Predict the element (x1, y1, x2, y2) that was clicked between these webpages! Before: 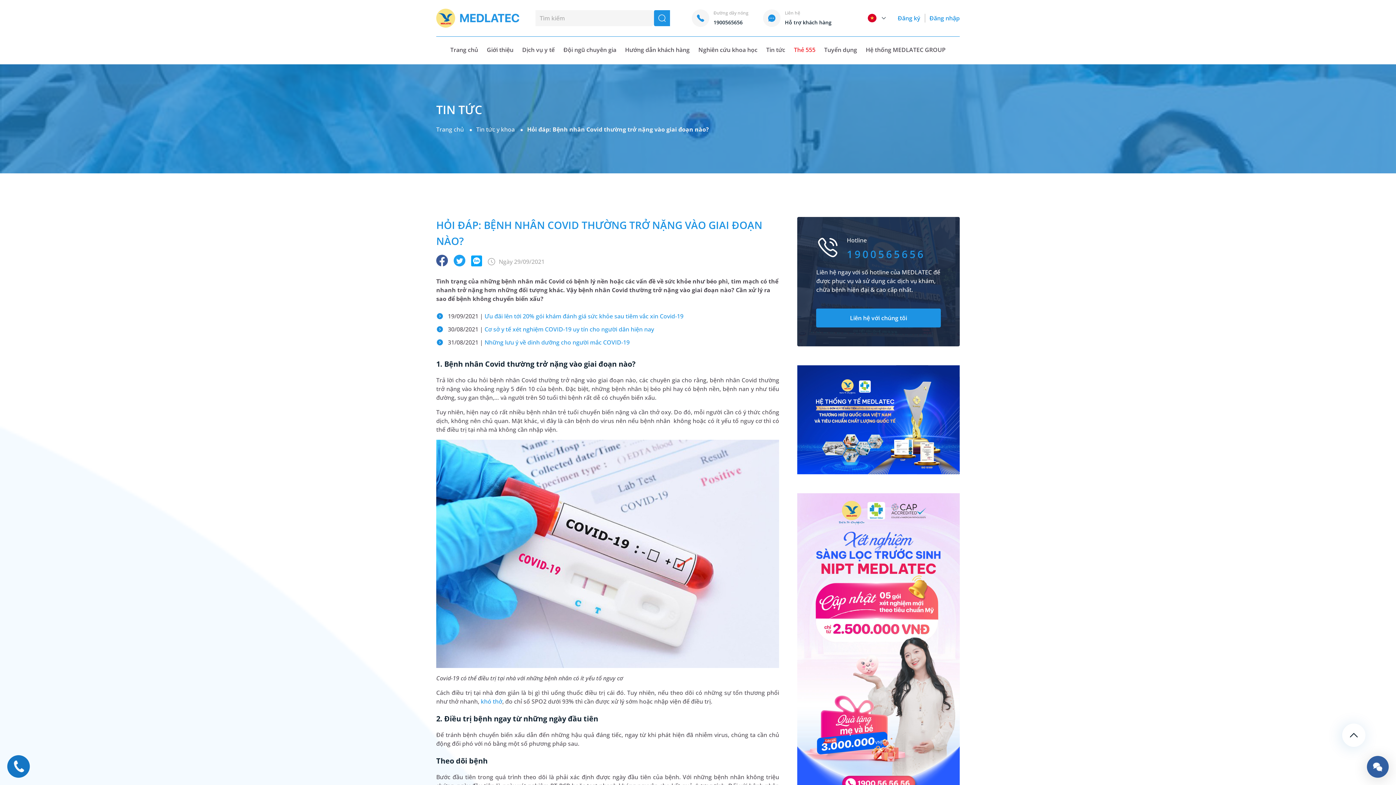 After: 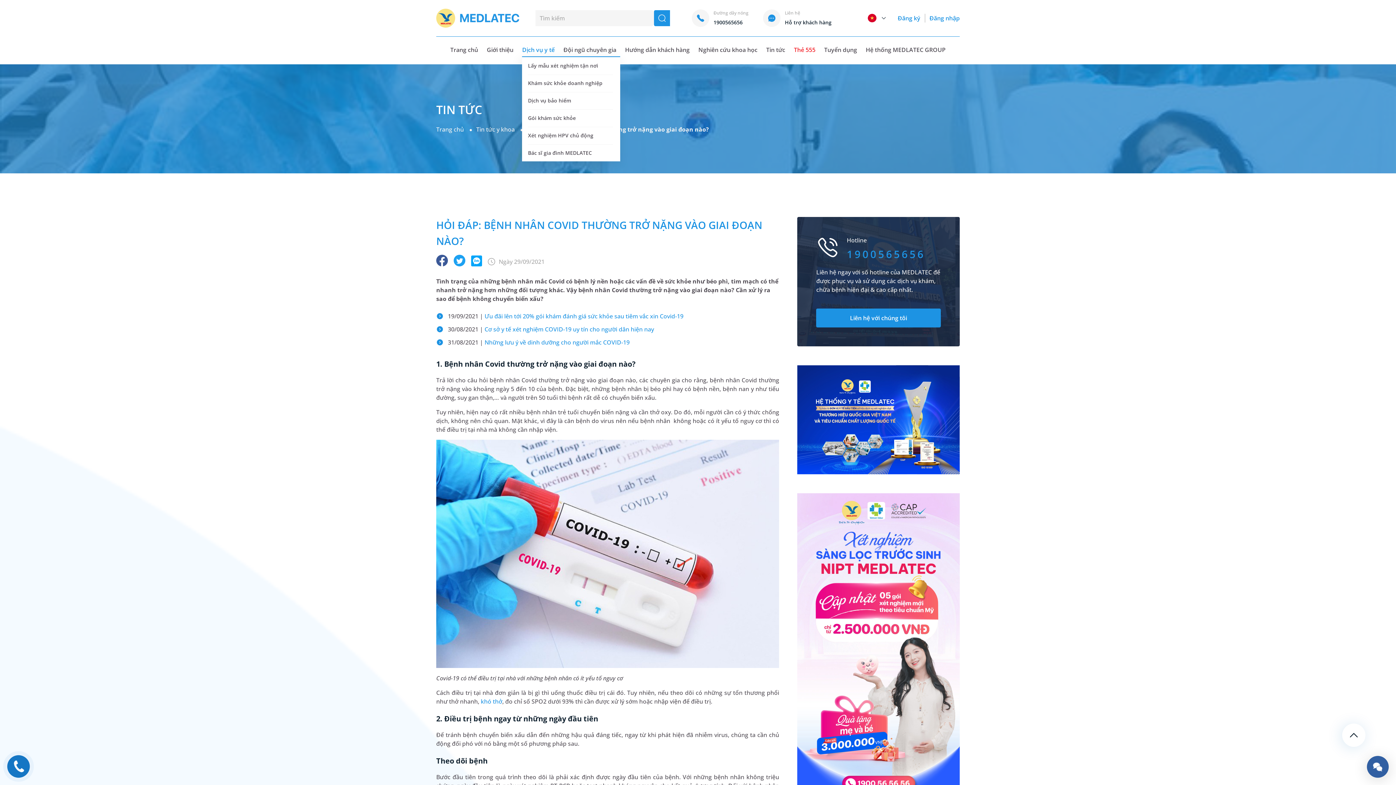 Action: bbox: (522, 45, 554, 54) label: Dịch vụ y tế